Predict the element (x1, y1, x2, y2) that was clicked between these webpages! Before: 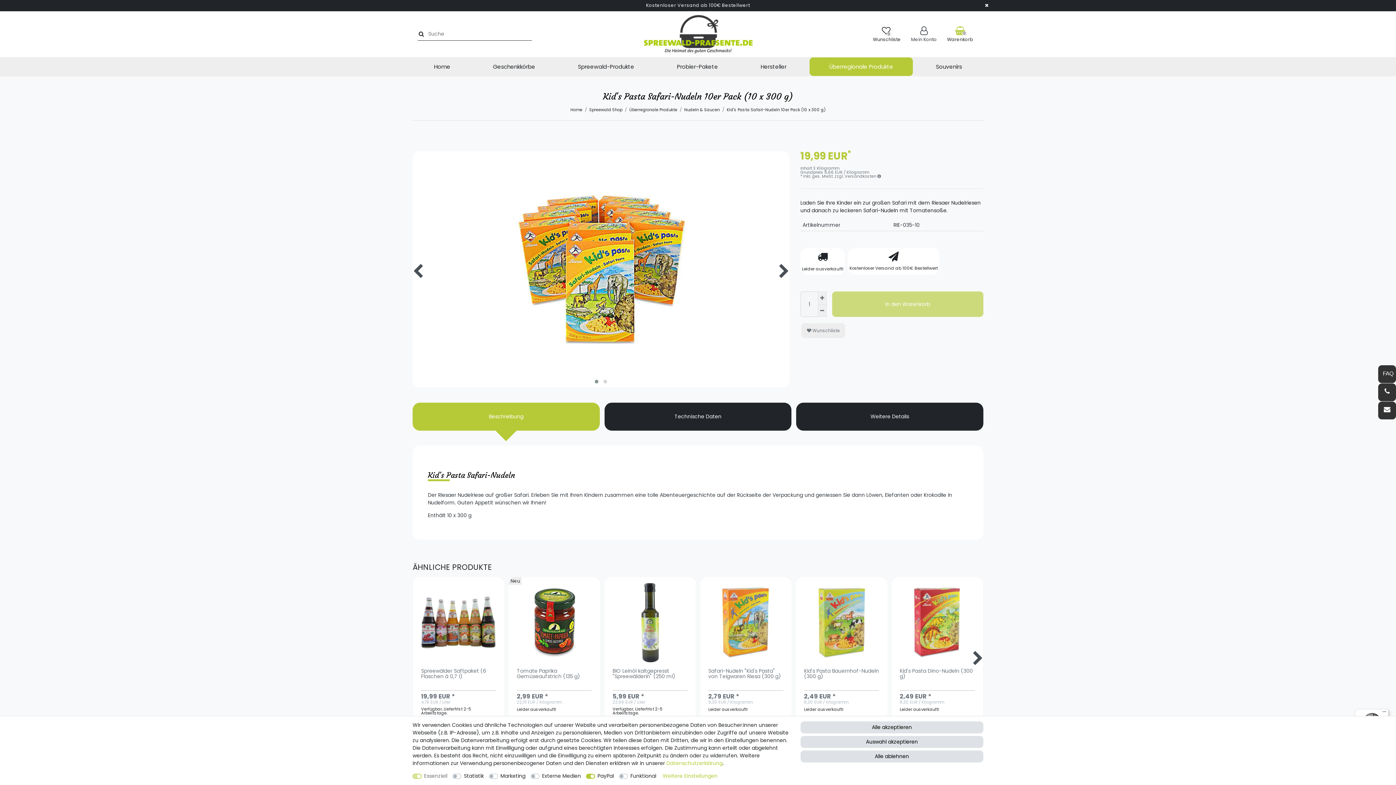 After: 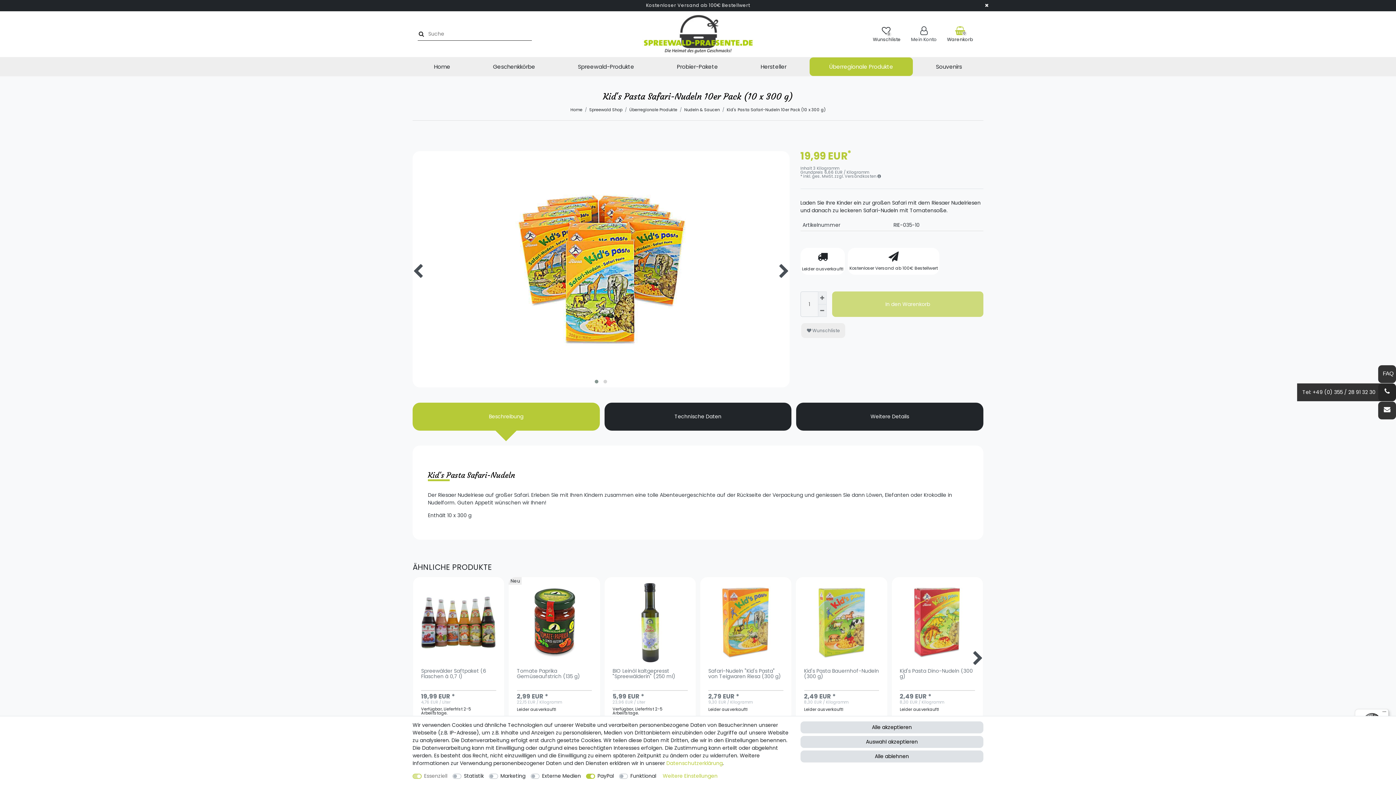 Action: label: Tel: +49 (0) 355 / 28 91 32 30 bbox: (1378, 383, 1396, 401)